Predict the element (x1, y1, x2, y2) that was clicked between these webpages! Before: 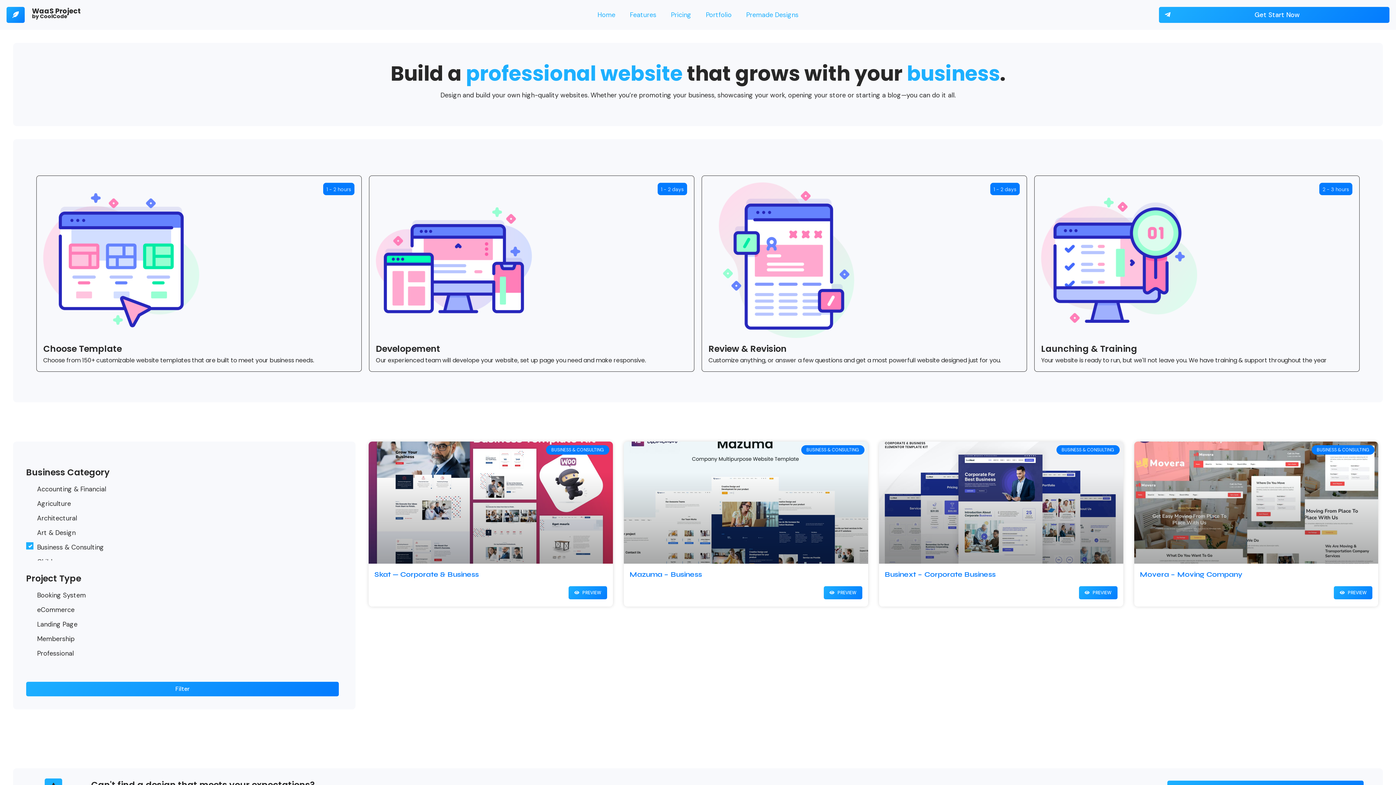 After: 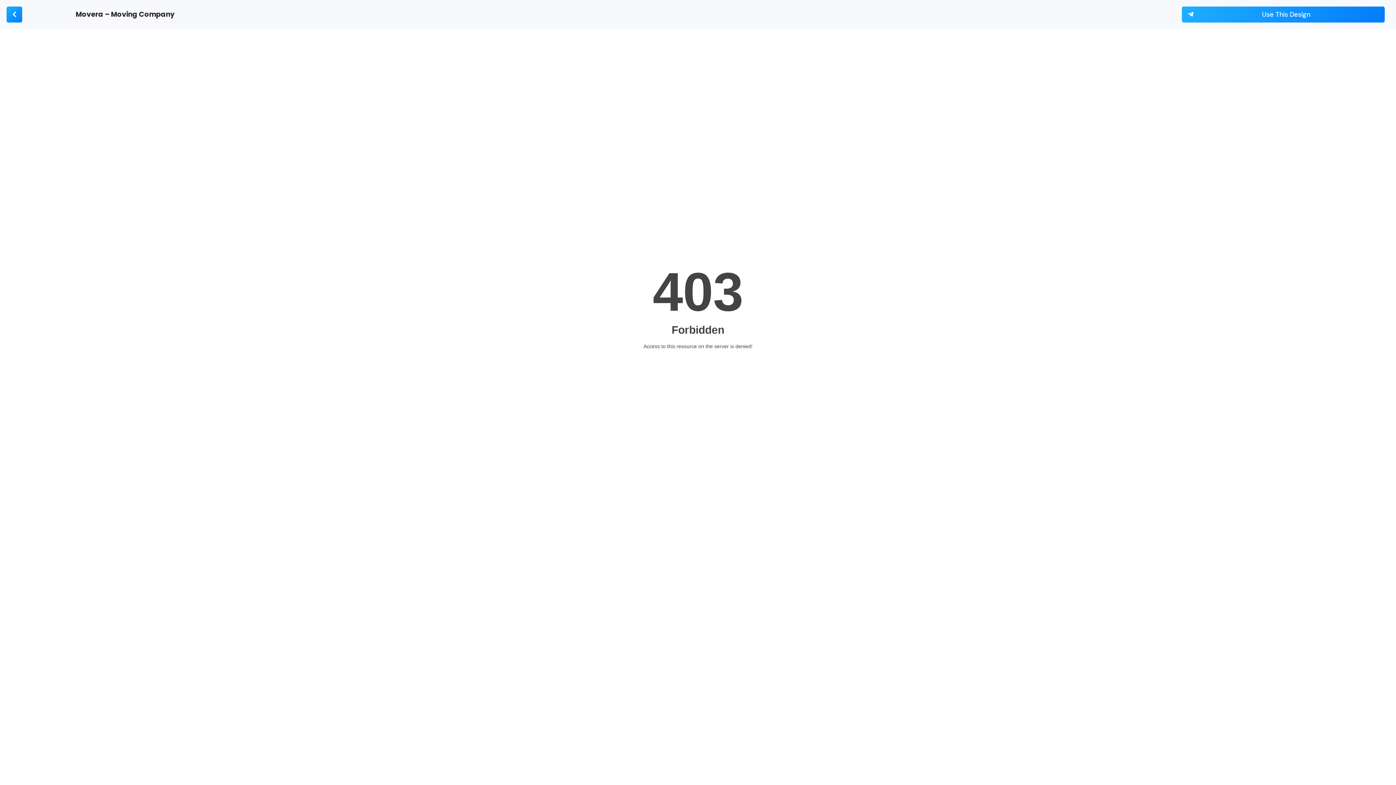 Action: label: Movera – Moving Company bbox: (1140, 570, 1242, 579)